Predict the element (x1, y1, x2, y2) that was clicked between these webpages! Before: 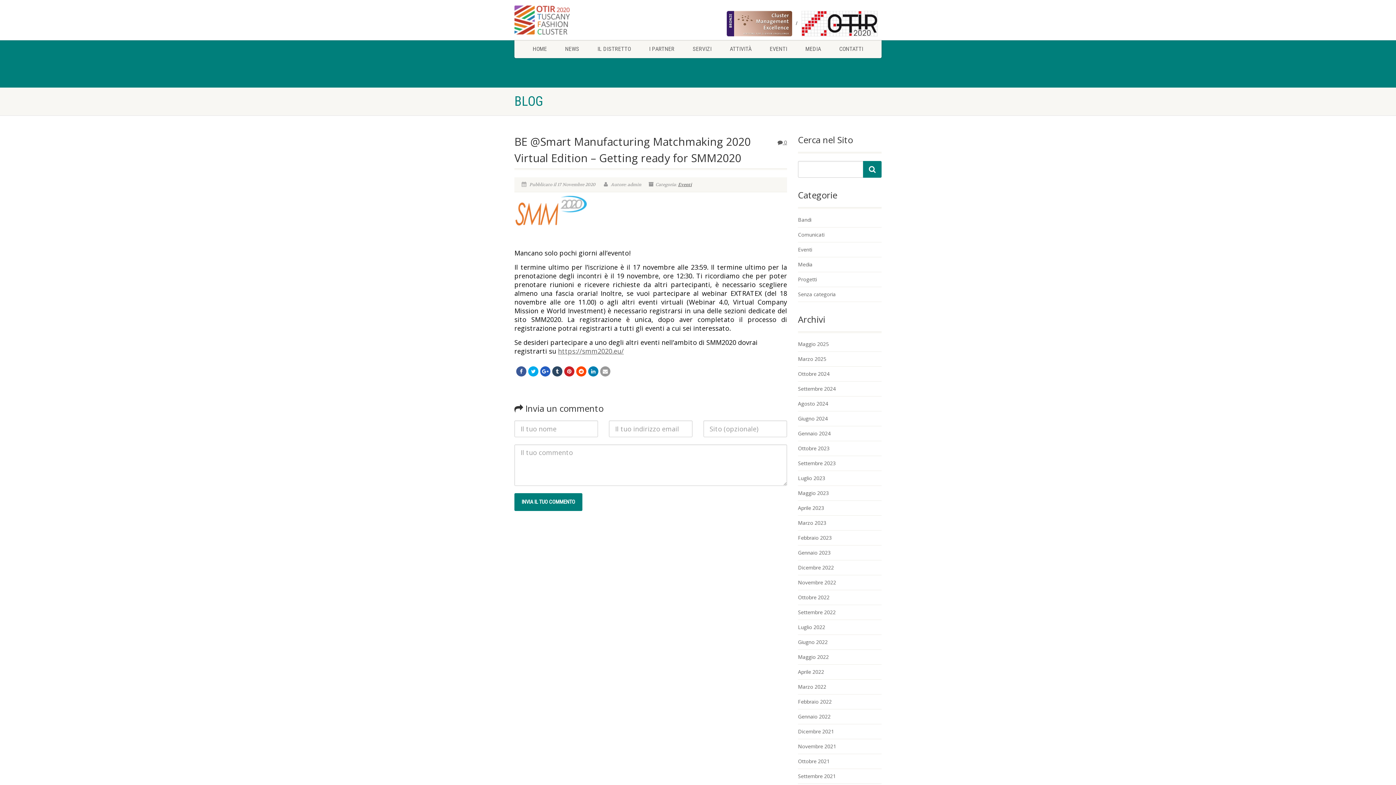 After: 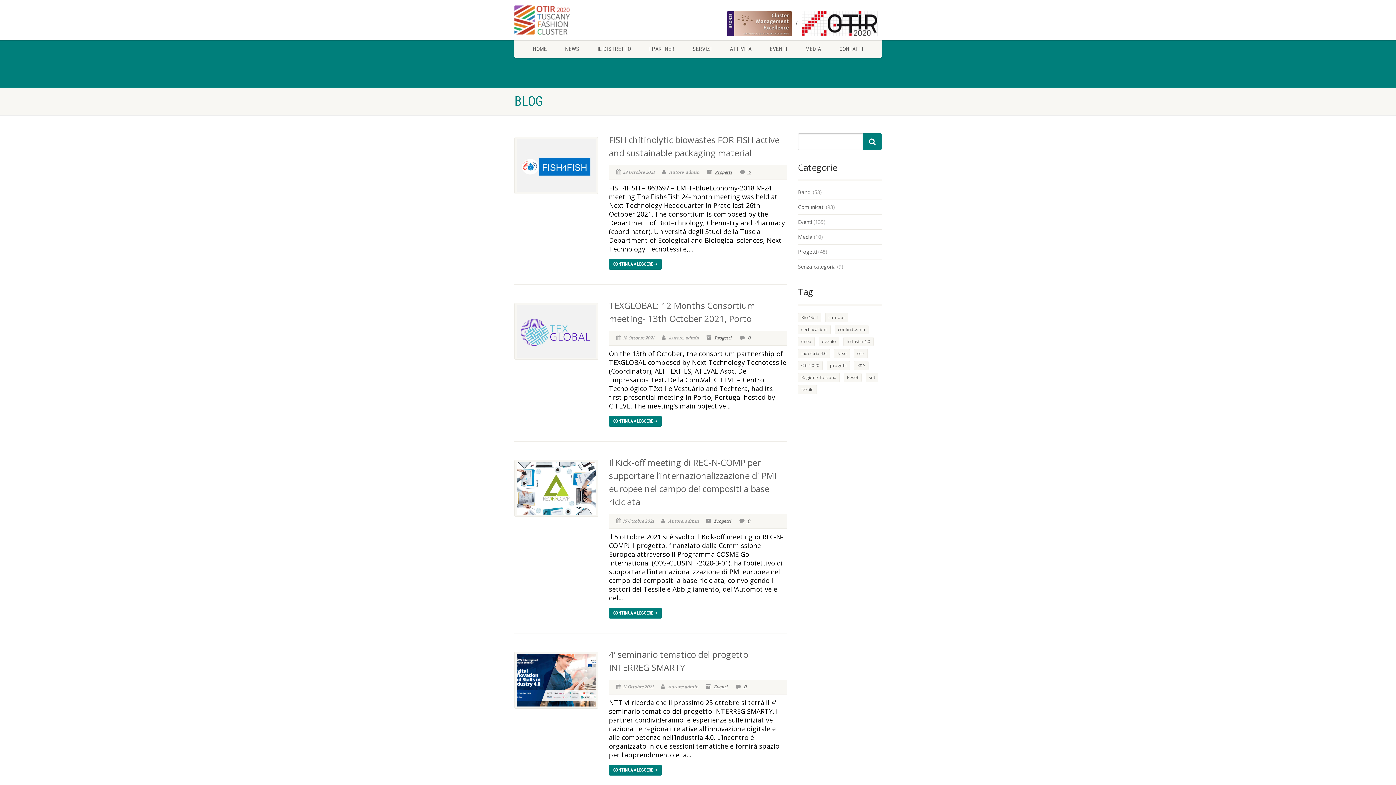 Action: bbox: (798, 758, 829, 765) label: Ottobre 2021